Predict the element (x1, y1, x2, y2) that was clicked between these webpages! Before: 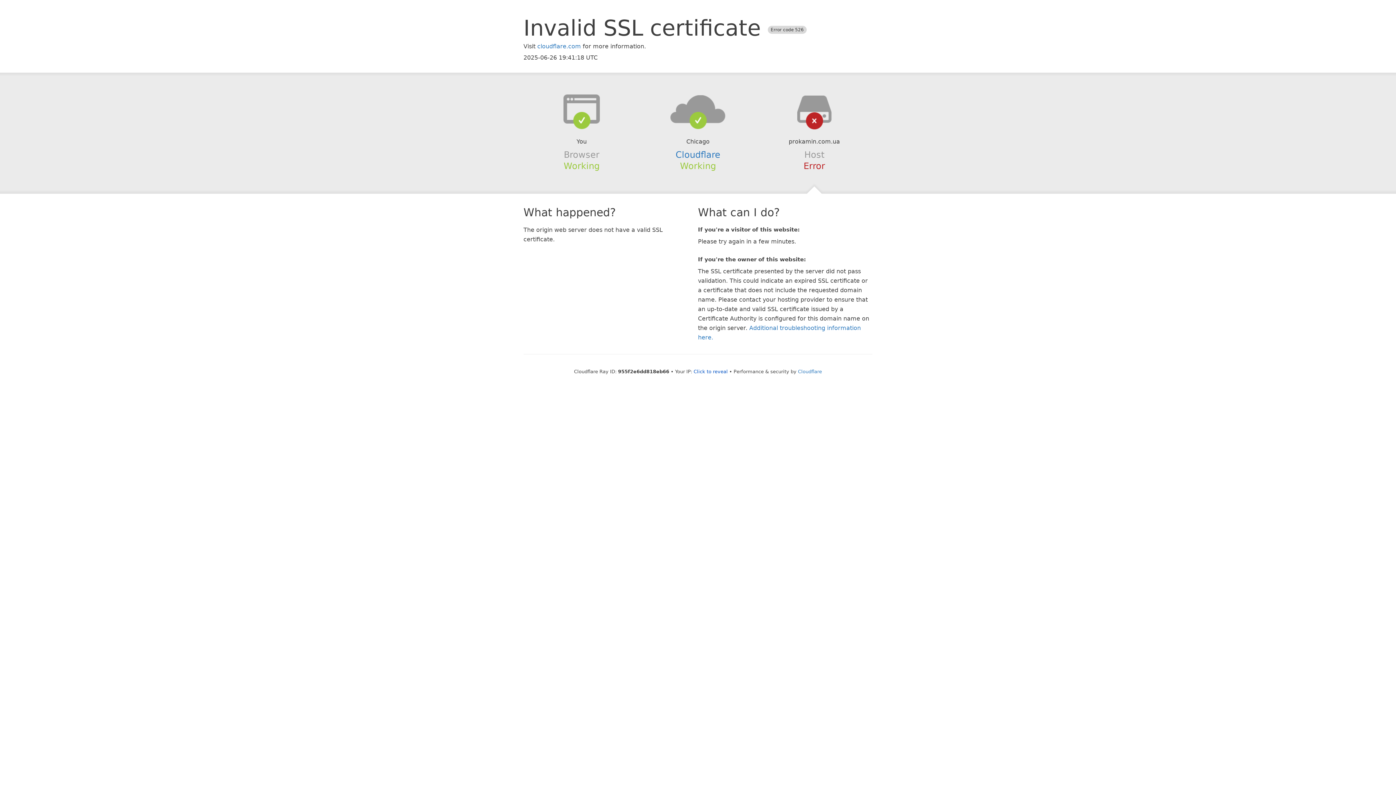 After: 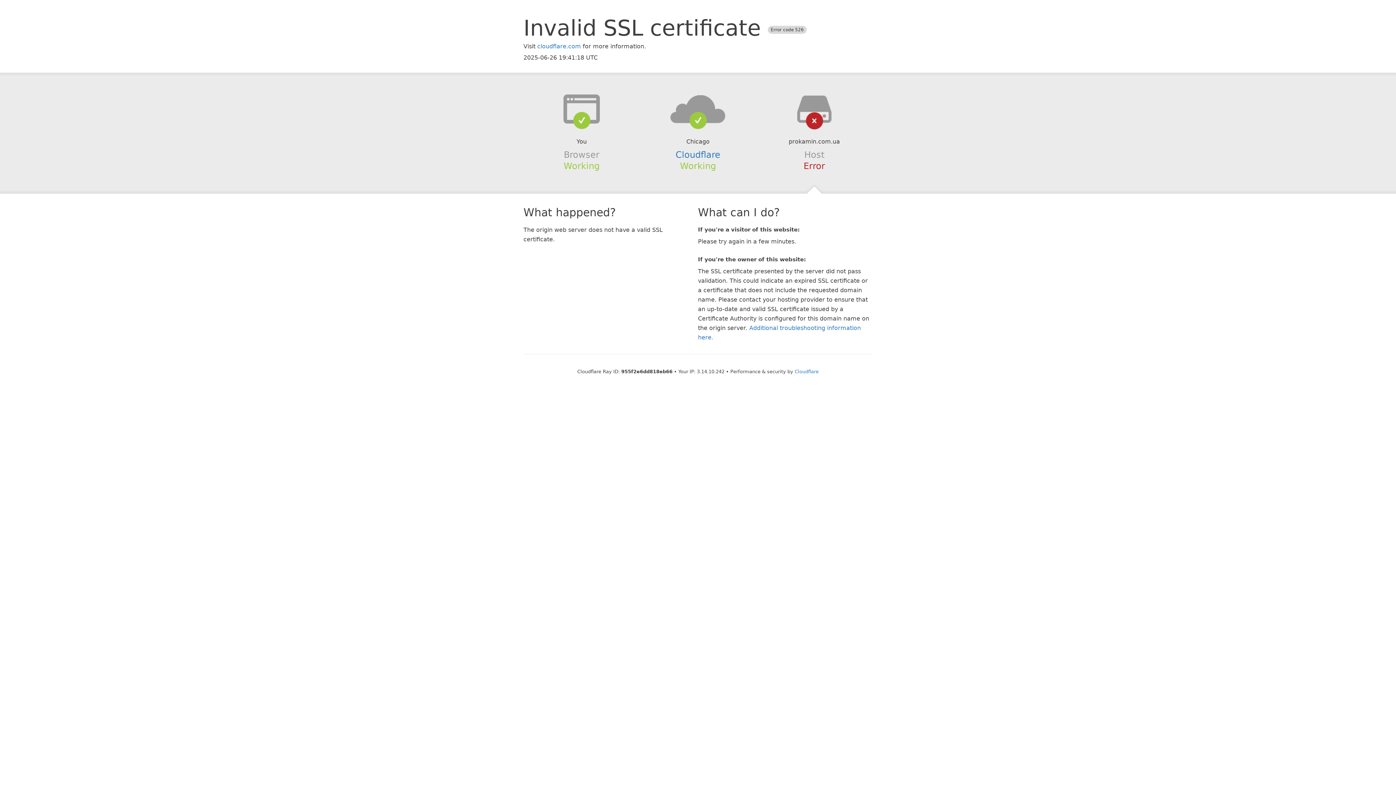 Action: label: Click to reveal bbox: (693, 368, 728, 374)